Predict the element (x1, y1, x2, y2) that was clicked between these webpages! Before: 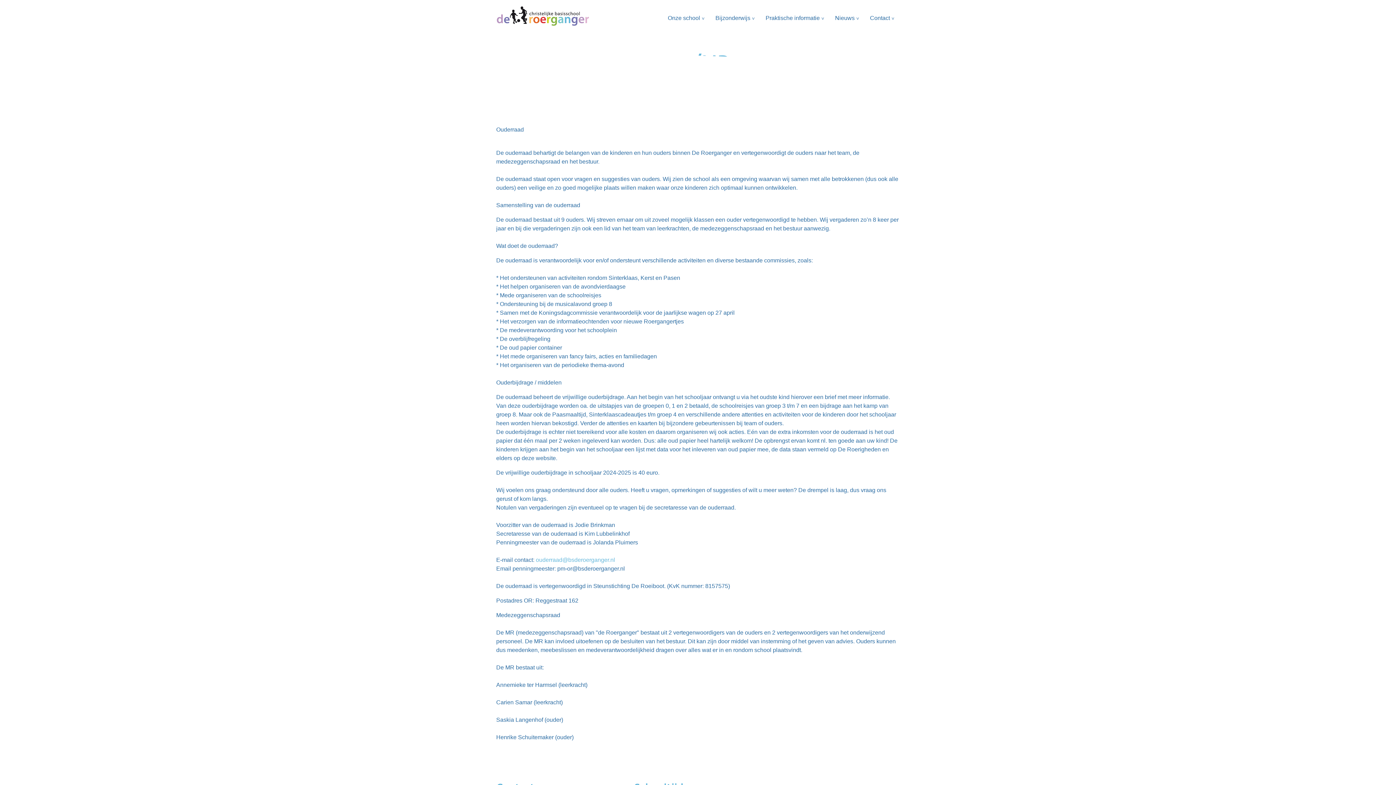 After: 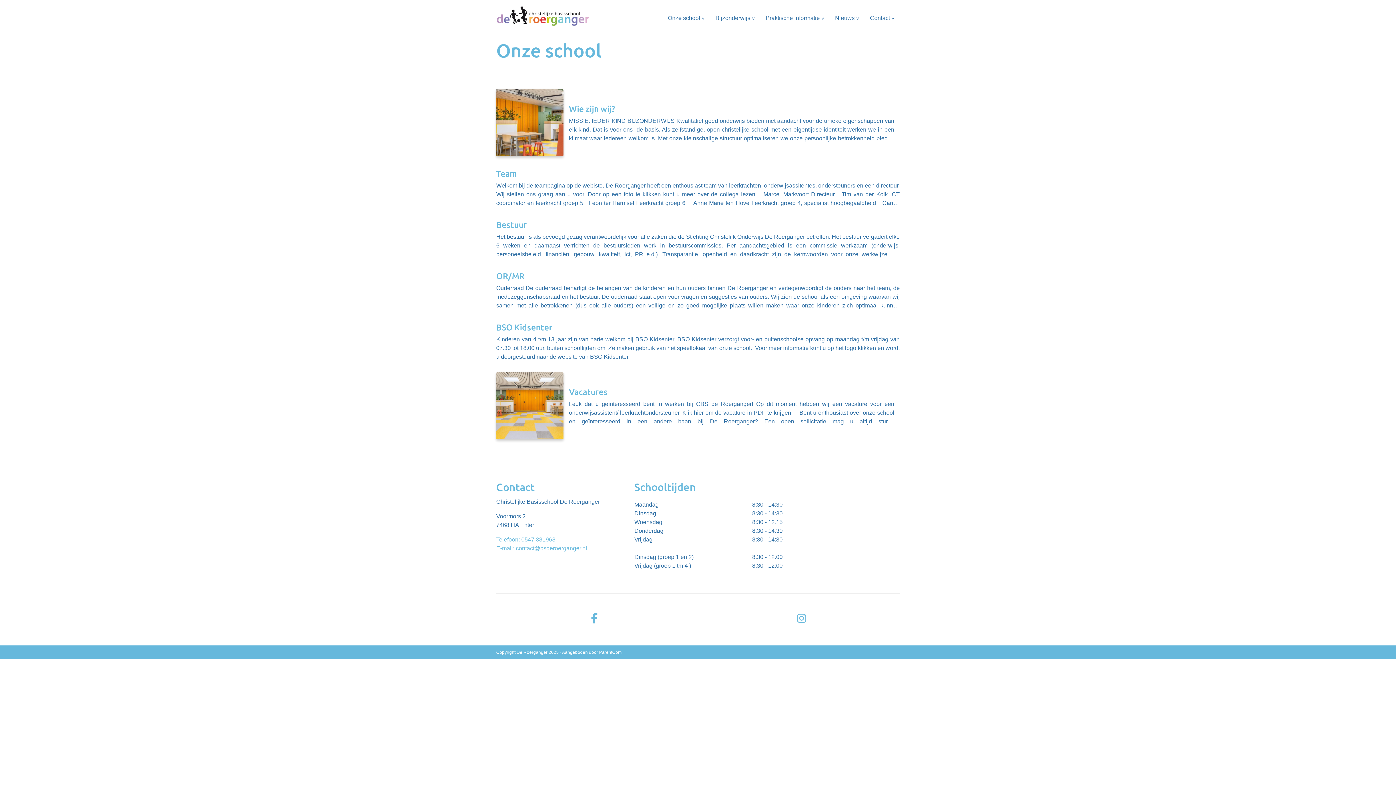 Action: bbox: (662, 0, 710, 36) label: Onze school